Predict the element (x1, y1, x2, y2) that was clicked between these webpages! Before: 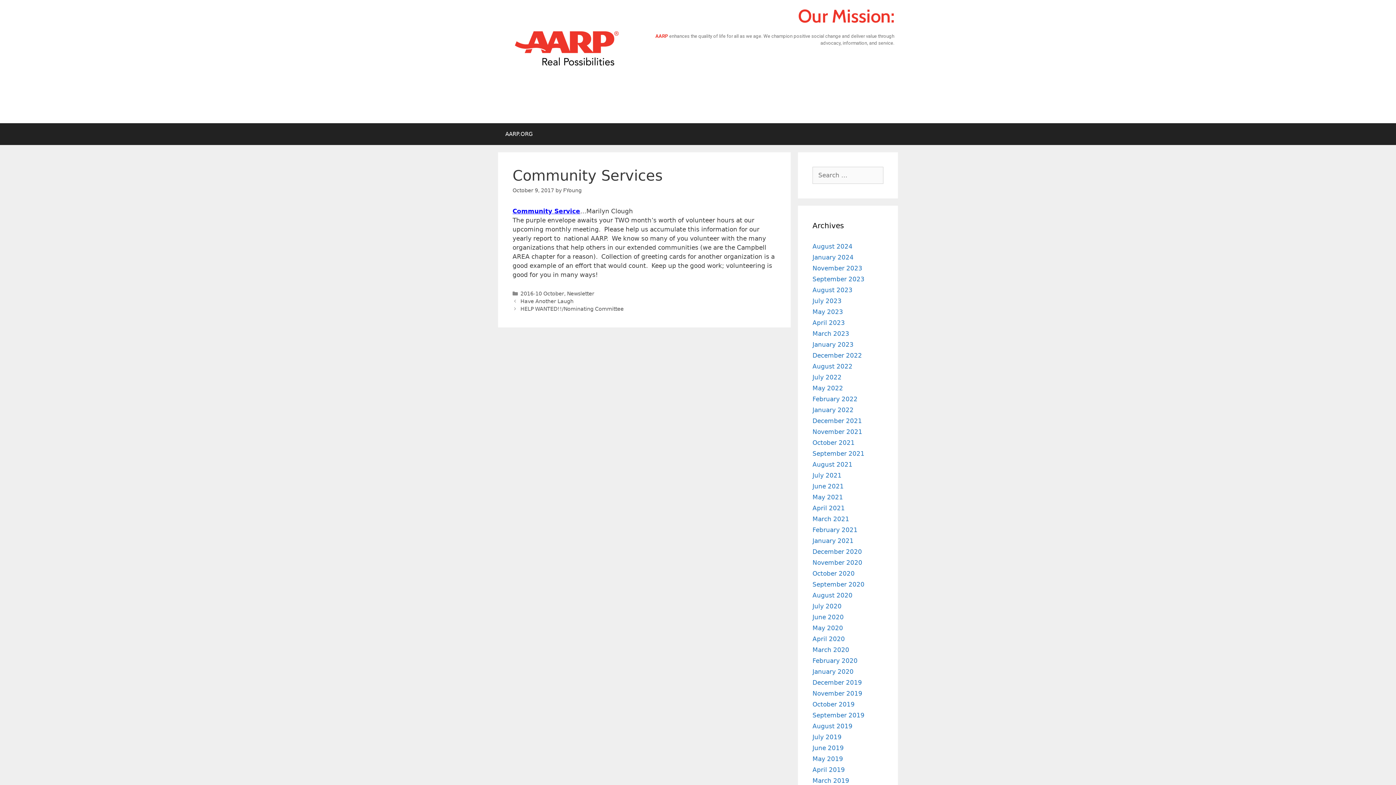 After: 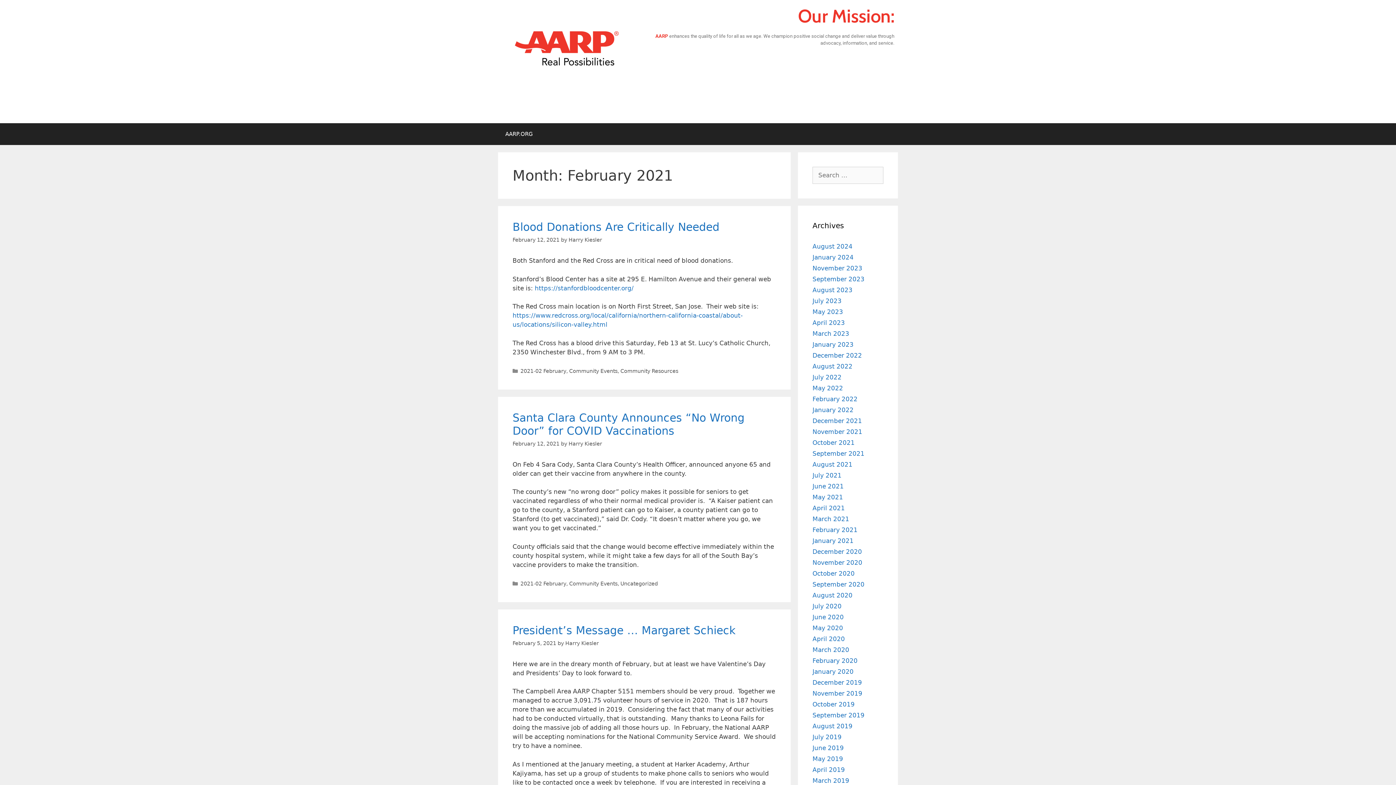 Action: label: February 2021 bbox: (812, 526, 857, 533)